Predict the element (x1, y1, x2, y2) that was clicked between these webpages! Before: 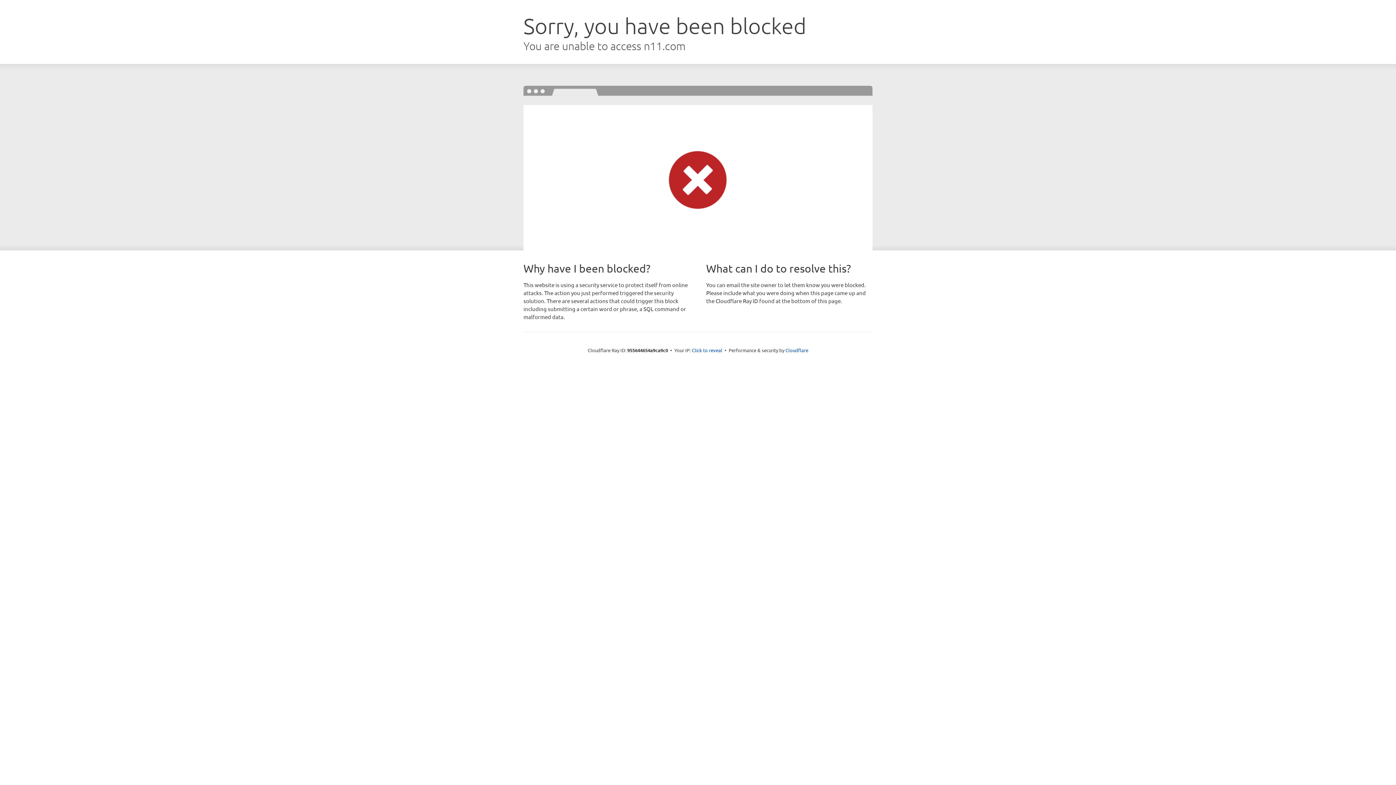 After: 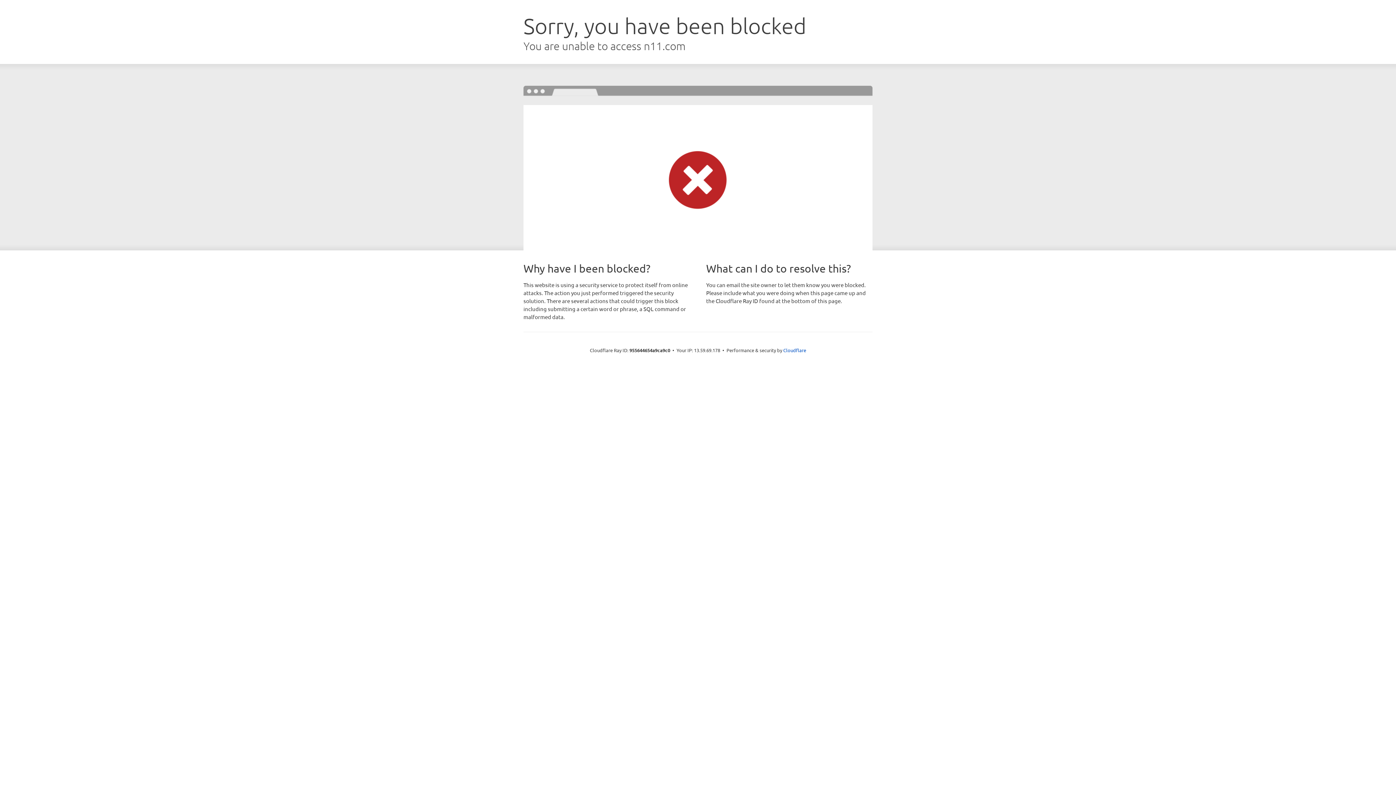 Action: bbox: (692, 346, 722, 353) label: Click to reveal